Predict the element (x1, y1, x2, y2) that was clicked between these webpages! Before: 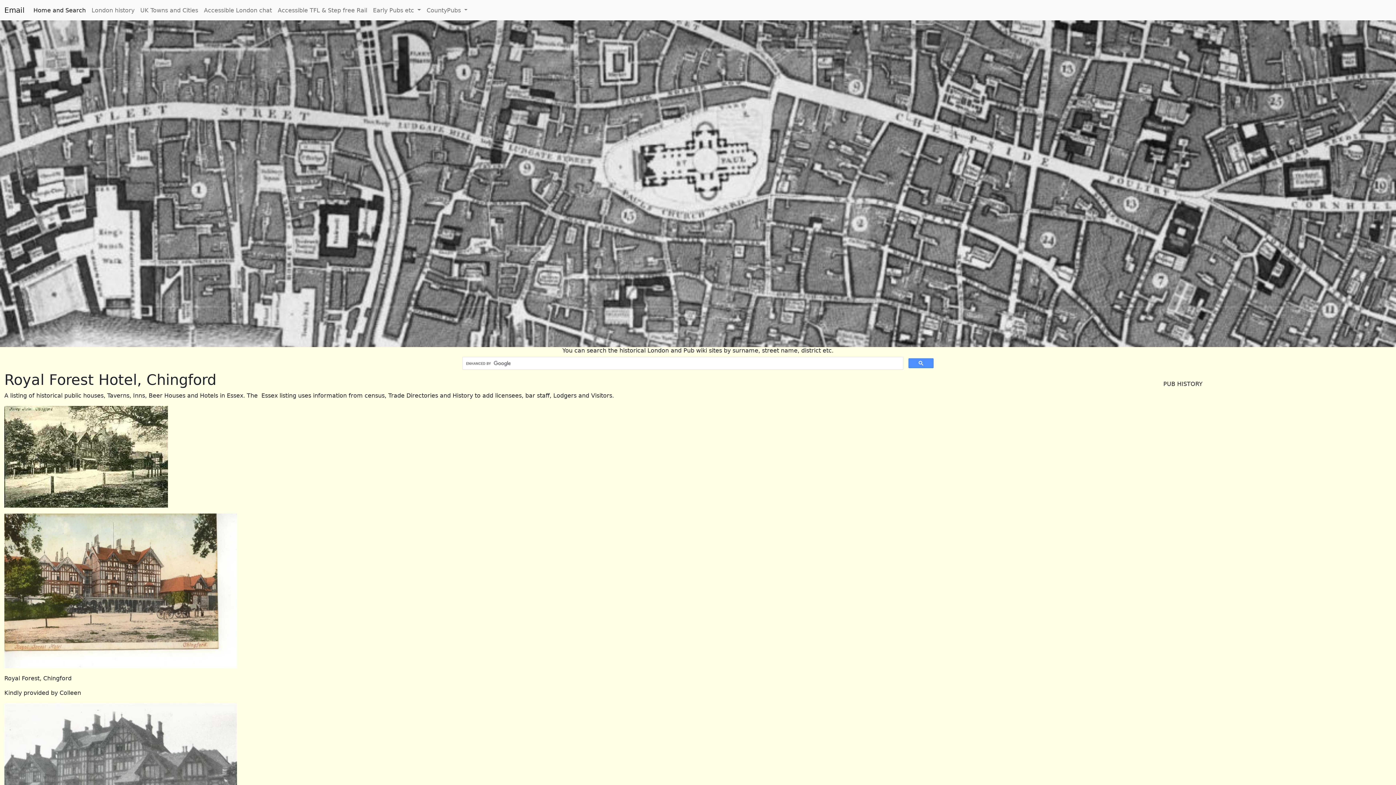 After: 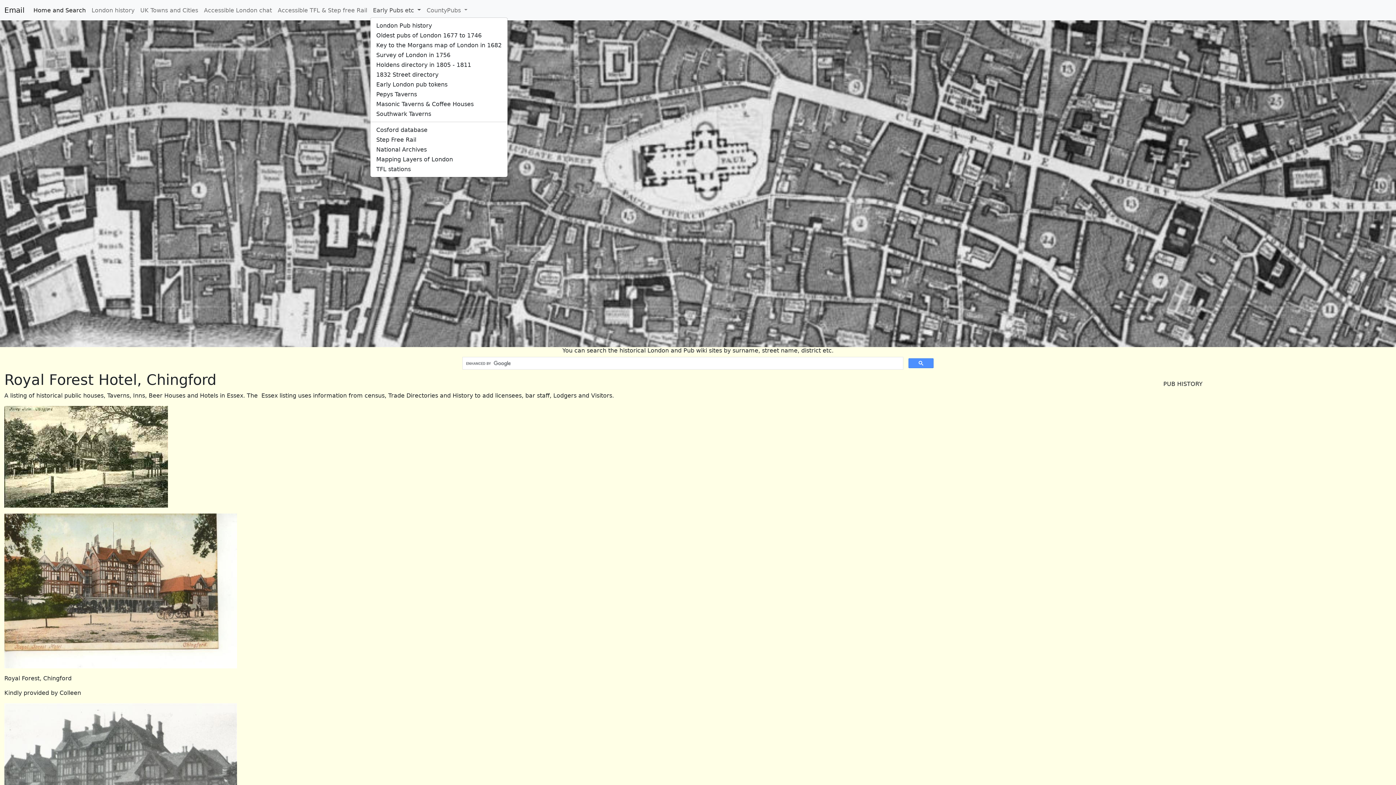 Action: label: Early Pubs etc  bbox: (370, 3, 423, 16)